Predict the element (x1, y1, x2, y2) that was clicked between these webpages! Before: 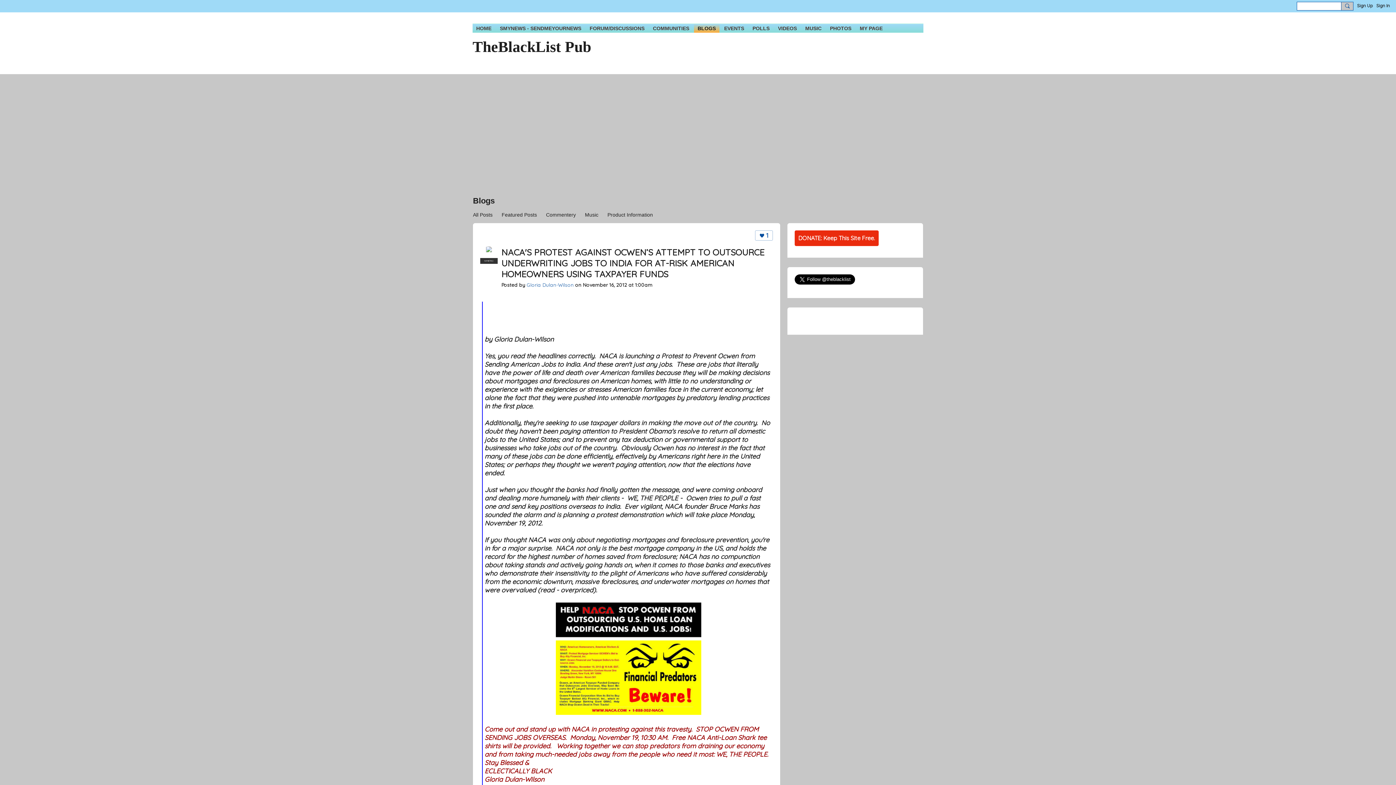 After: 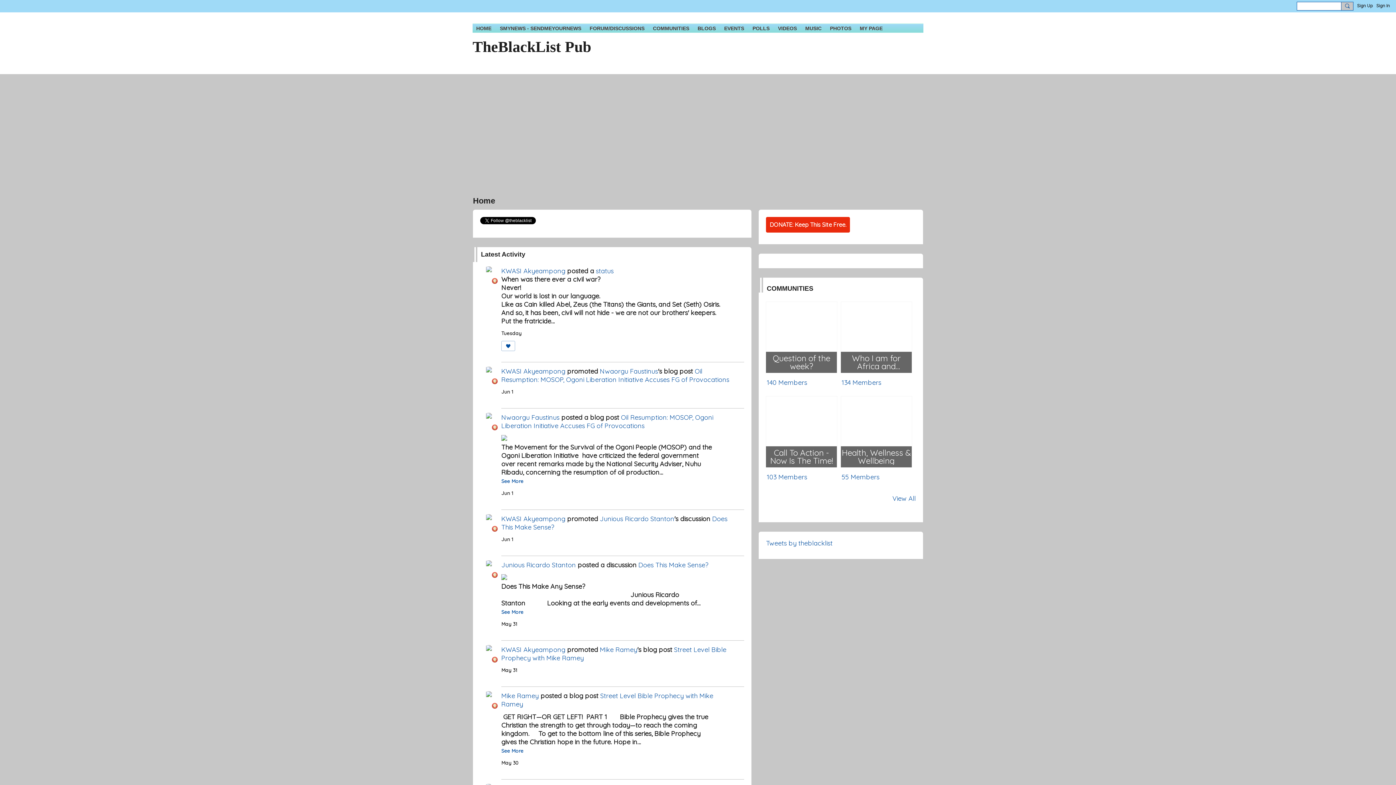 Action: label: HOME bbox: (472, 24, 495, 32)